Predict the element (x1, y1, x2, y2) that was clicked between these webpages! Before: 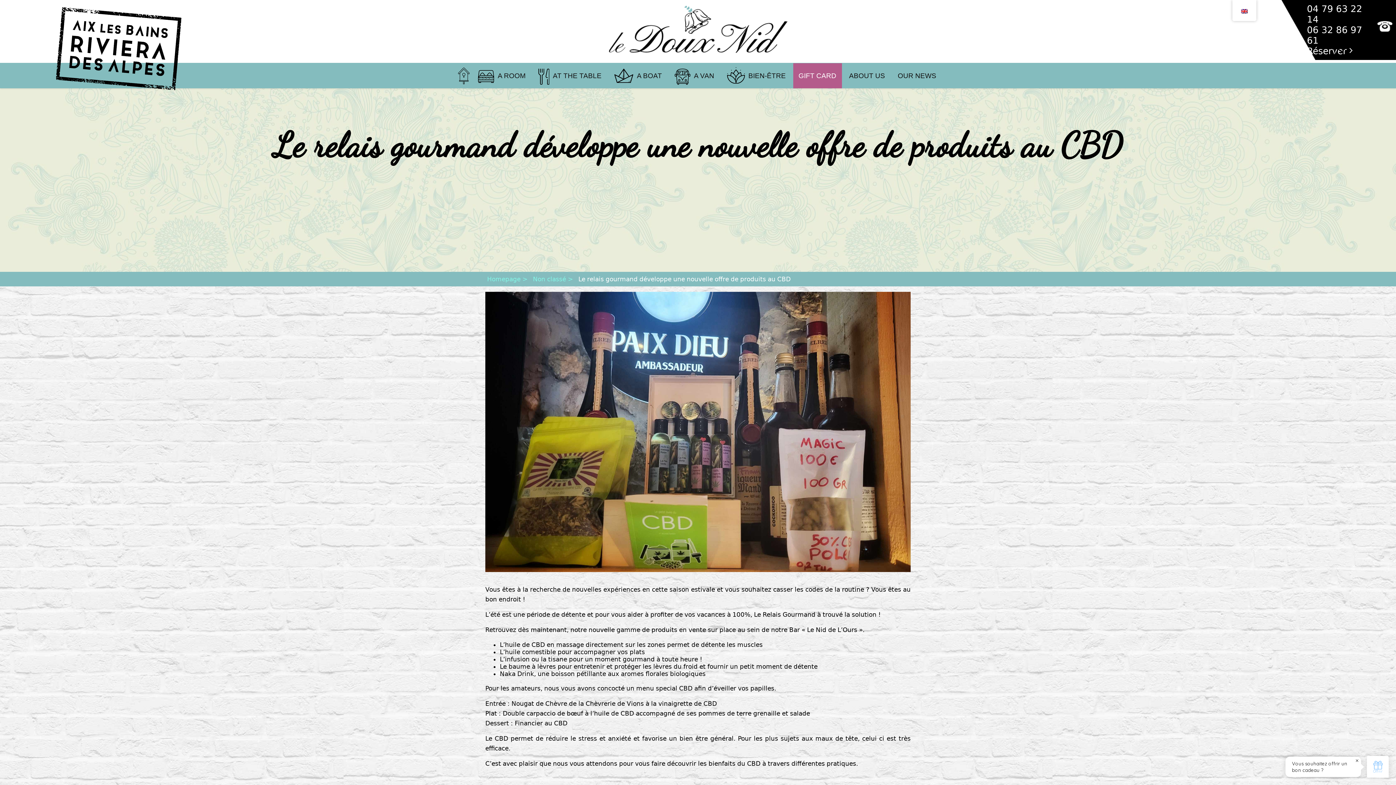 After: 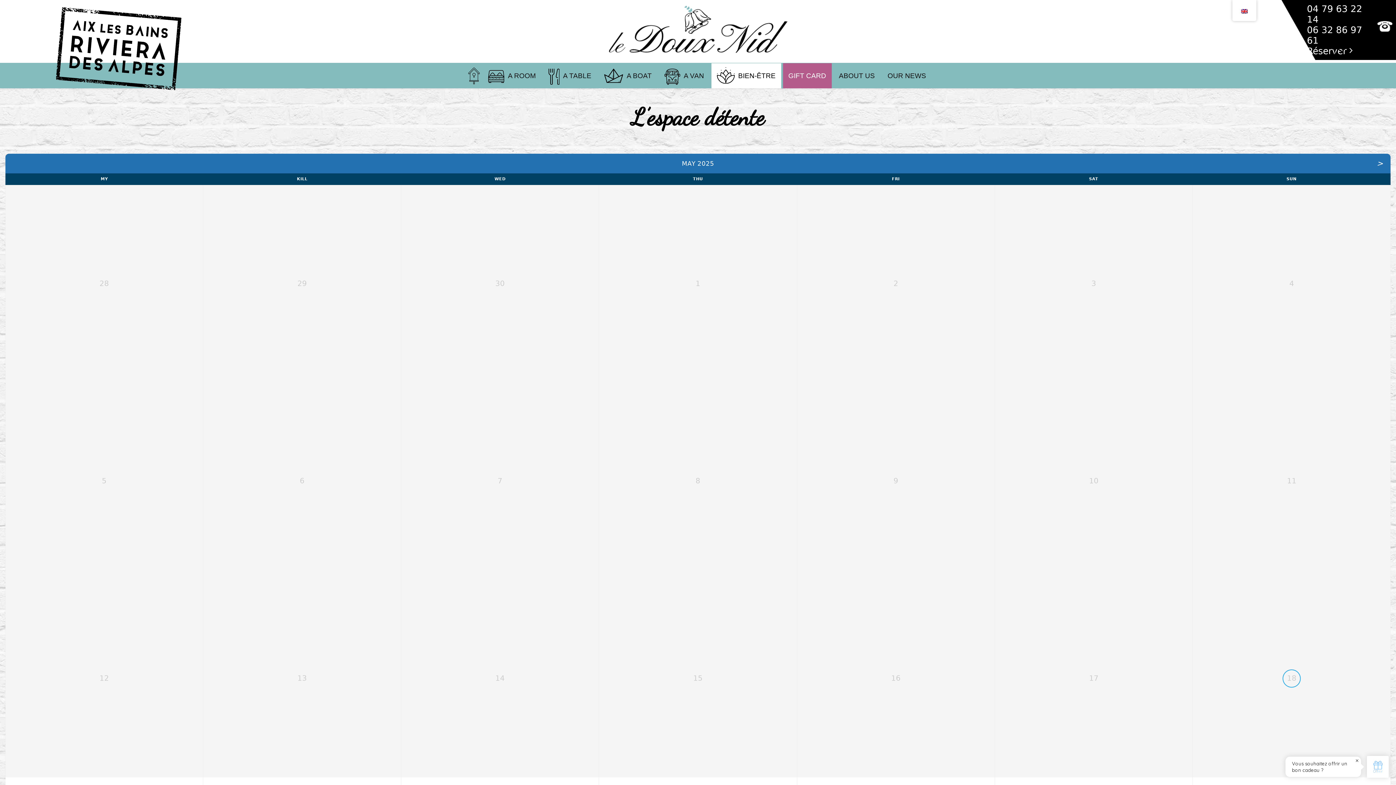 Action: bbox: (721, 63, 791, 88) label: BIEN-ÊTRE